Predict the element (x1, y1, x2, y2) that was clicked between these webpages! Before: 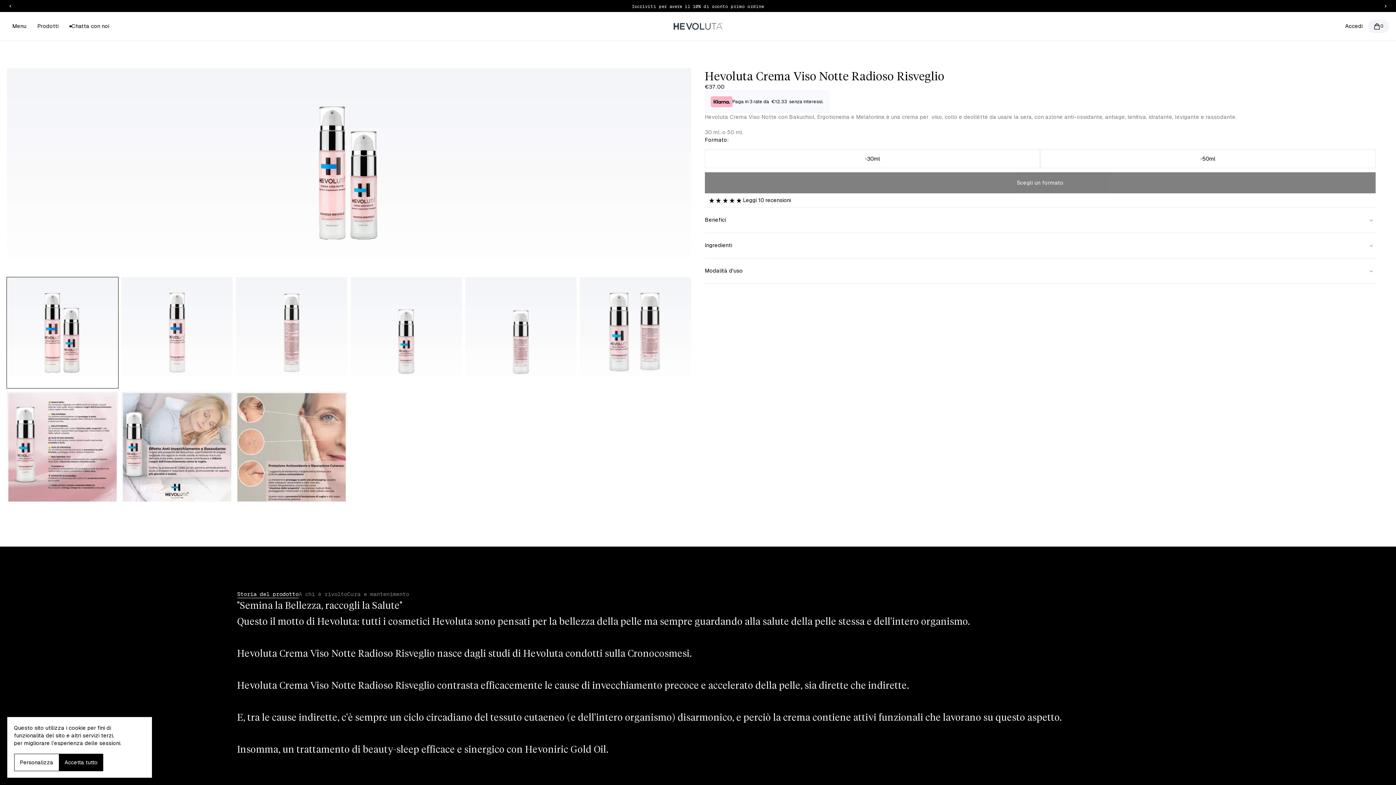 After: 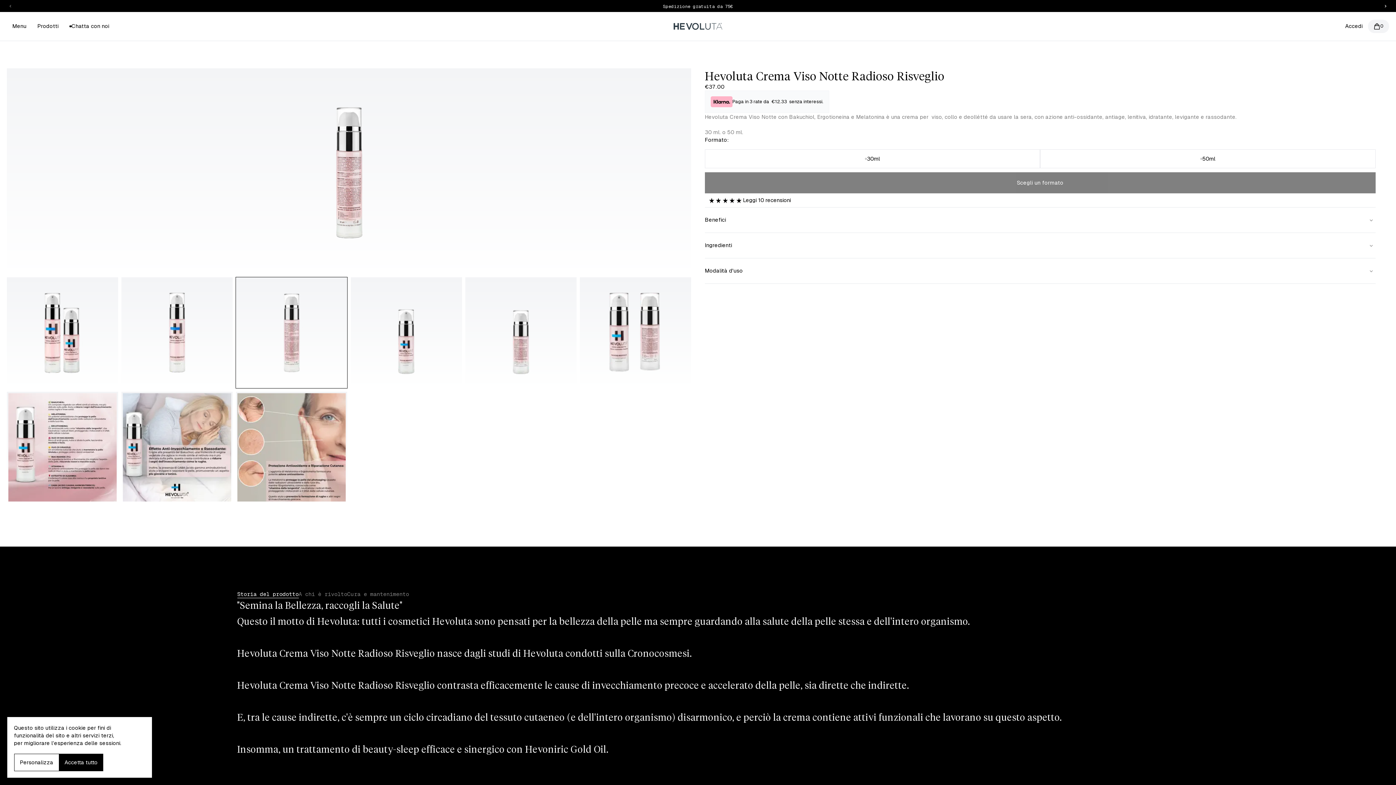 Action: bbox: (237, 278, 345, 387) label: Enlarge product image